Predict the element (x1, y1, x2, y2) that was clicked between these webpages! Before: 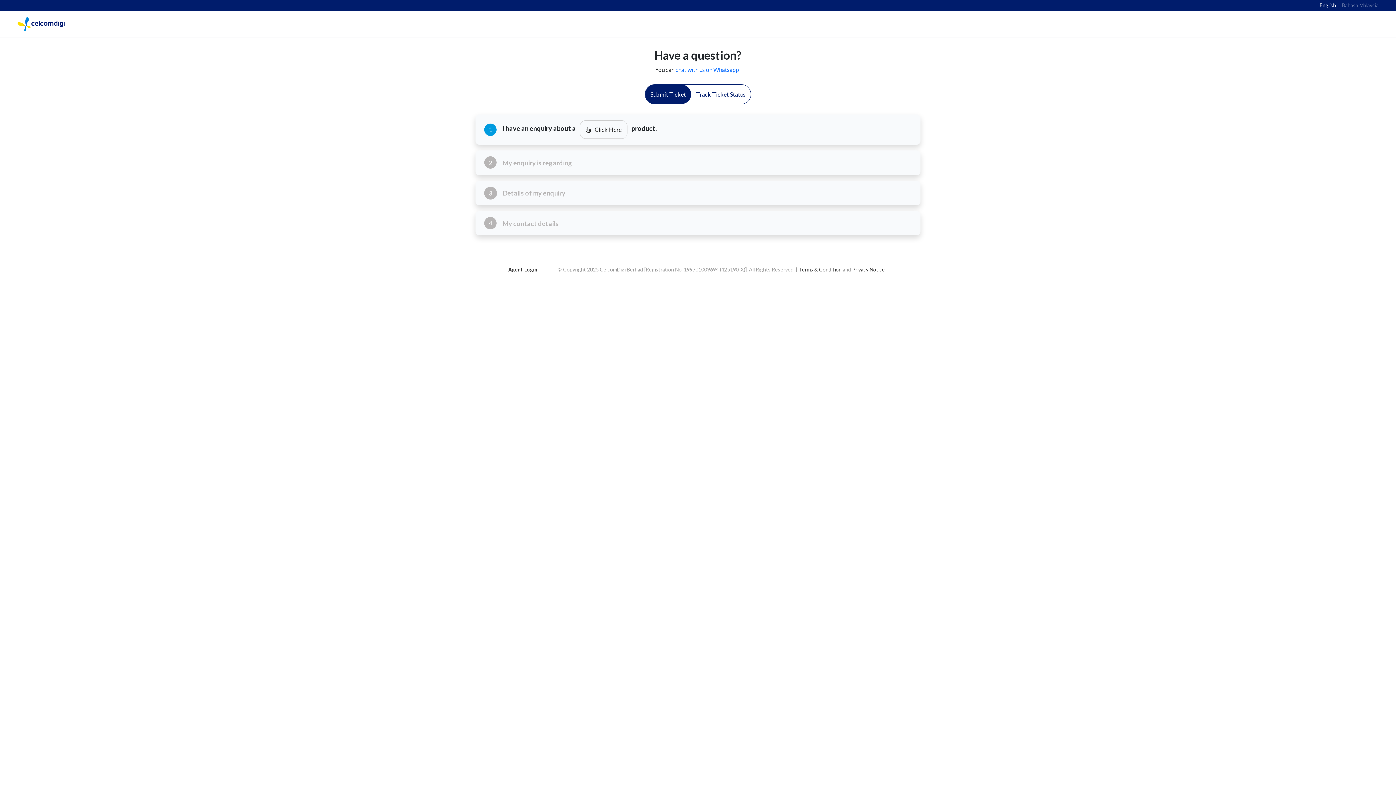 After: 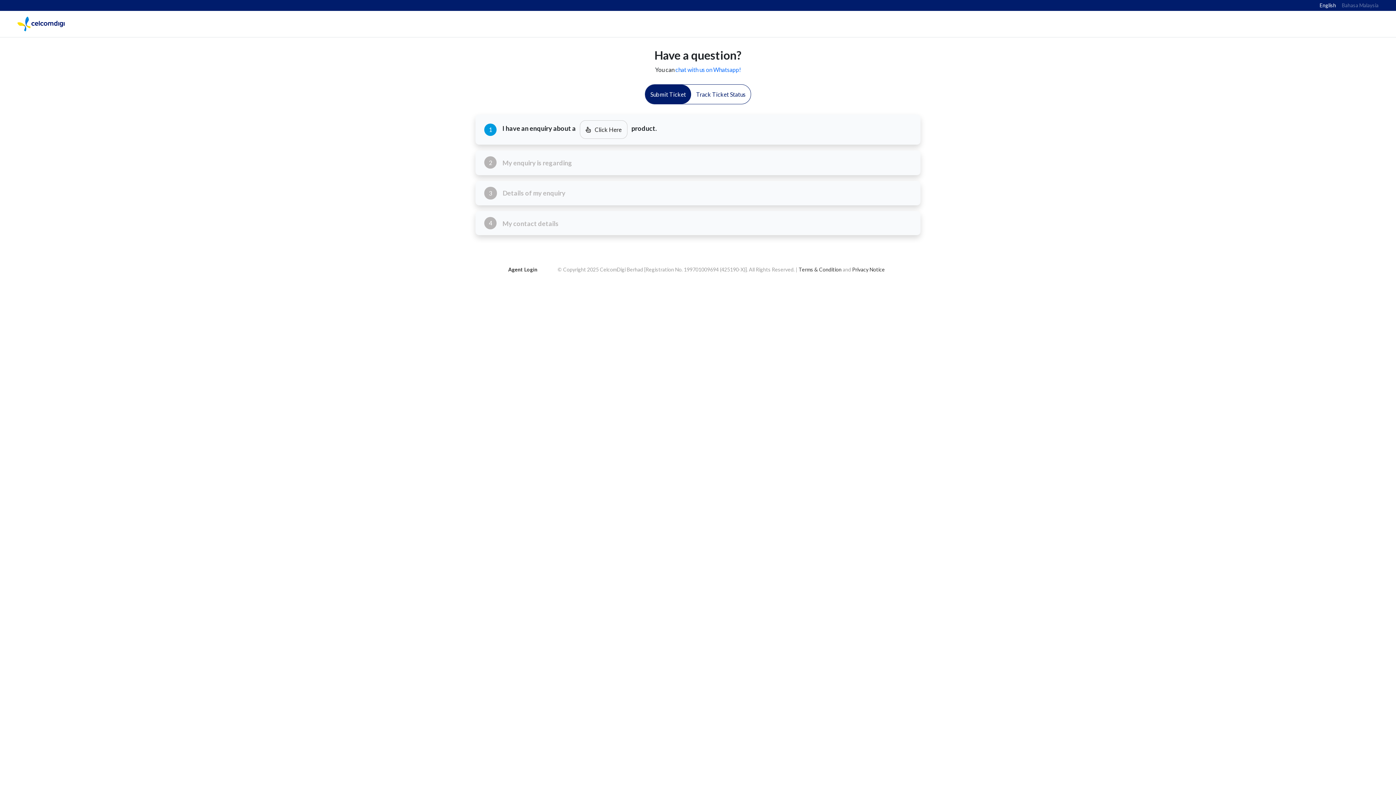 Action: bbox: (1320, 1, 1336, 9) label: English